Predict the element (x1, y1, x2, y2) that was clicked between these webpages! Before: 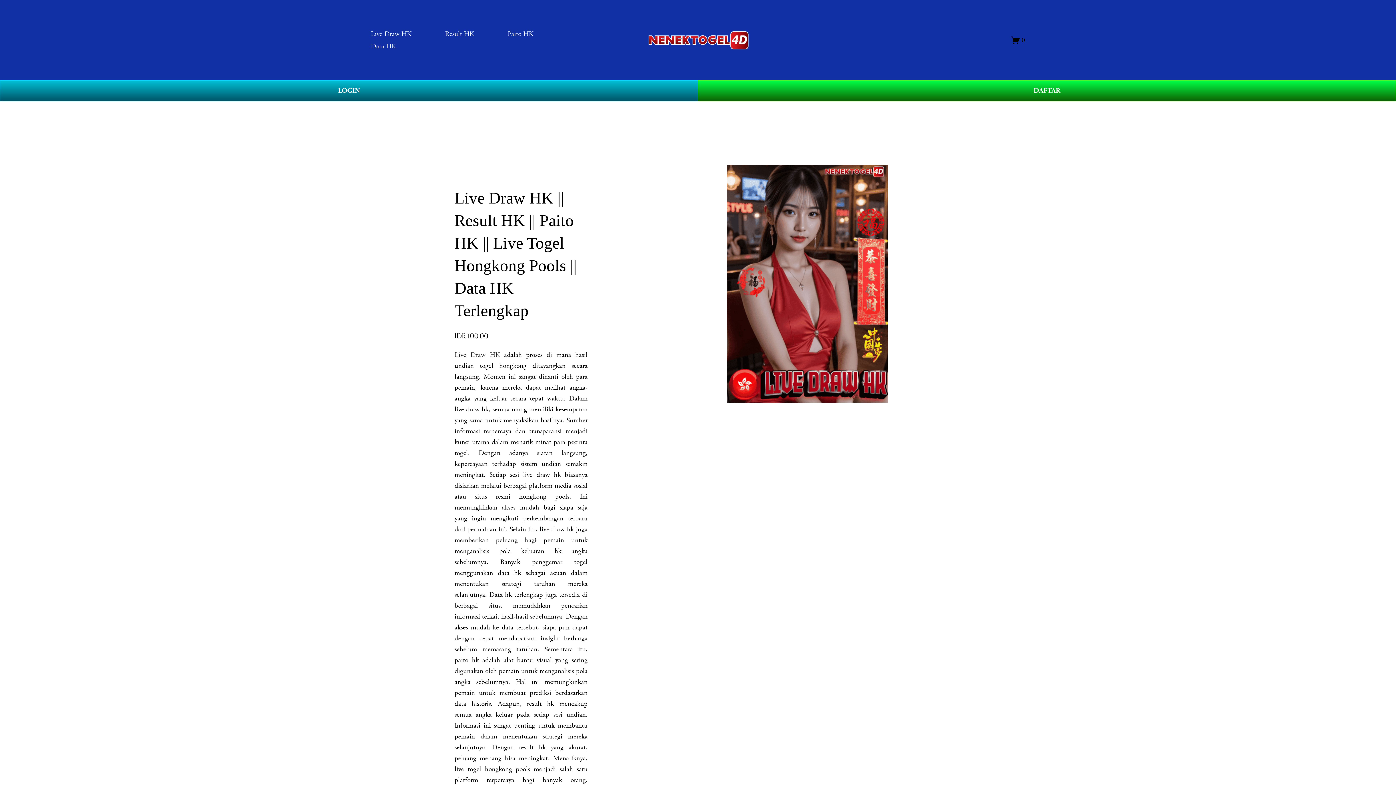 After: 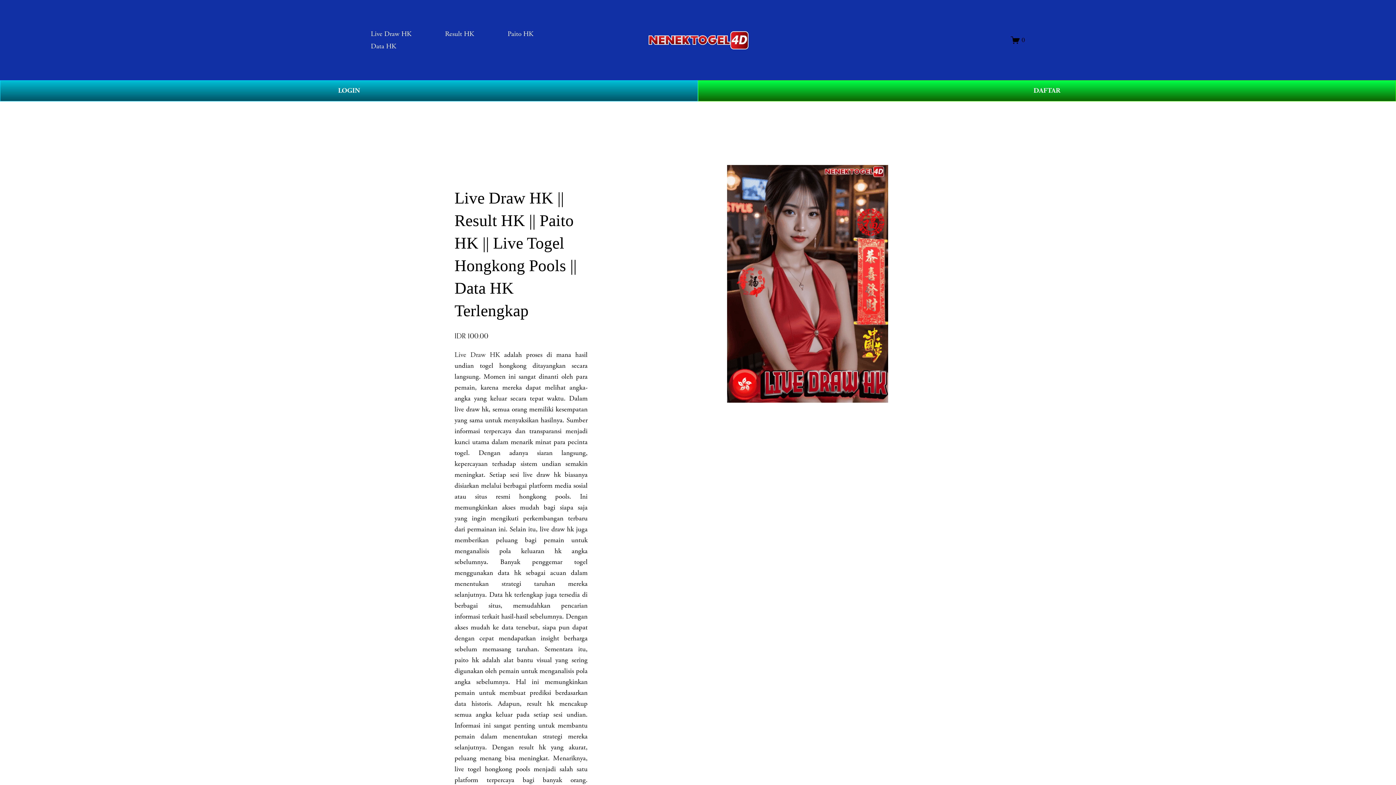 Action: bbox: (648, 31, 748, 49)